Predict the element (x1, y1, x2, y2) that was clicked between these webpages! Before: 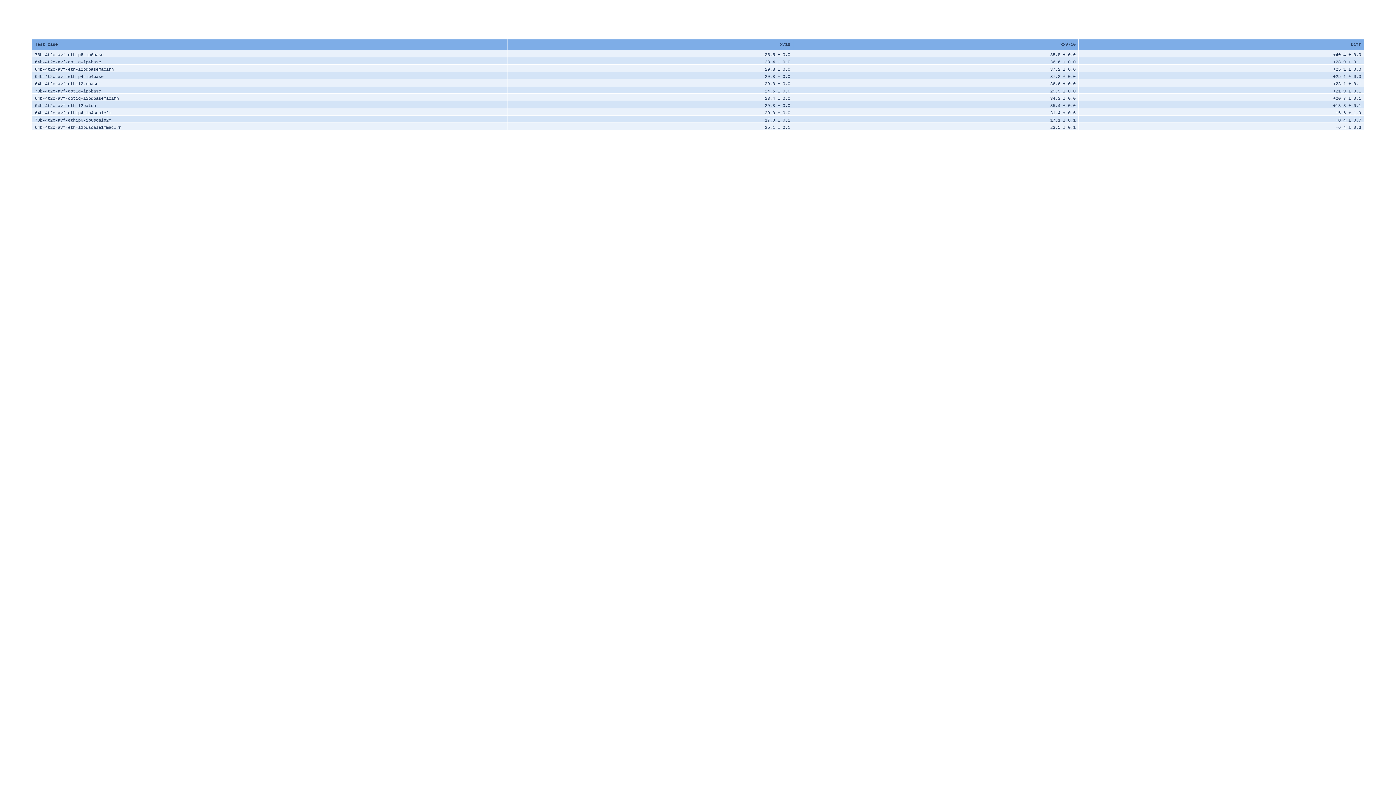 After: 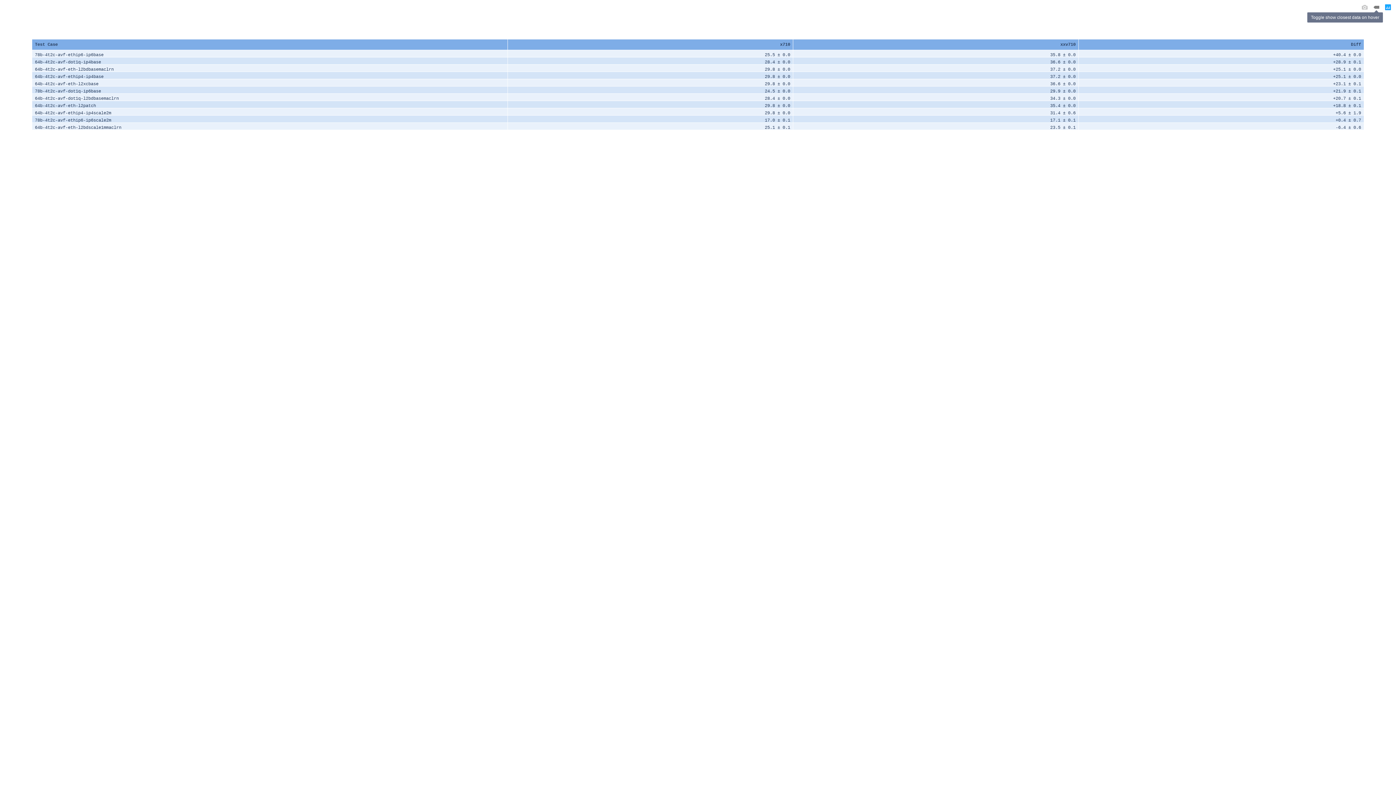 Action: bbox: (1372, 3, 1381, 11)